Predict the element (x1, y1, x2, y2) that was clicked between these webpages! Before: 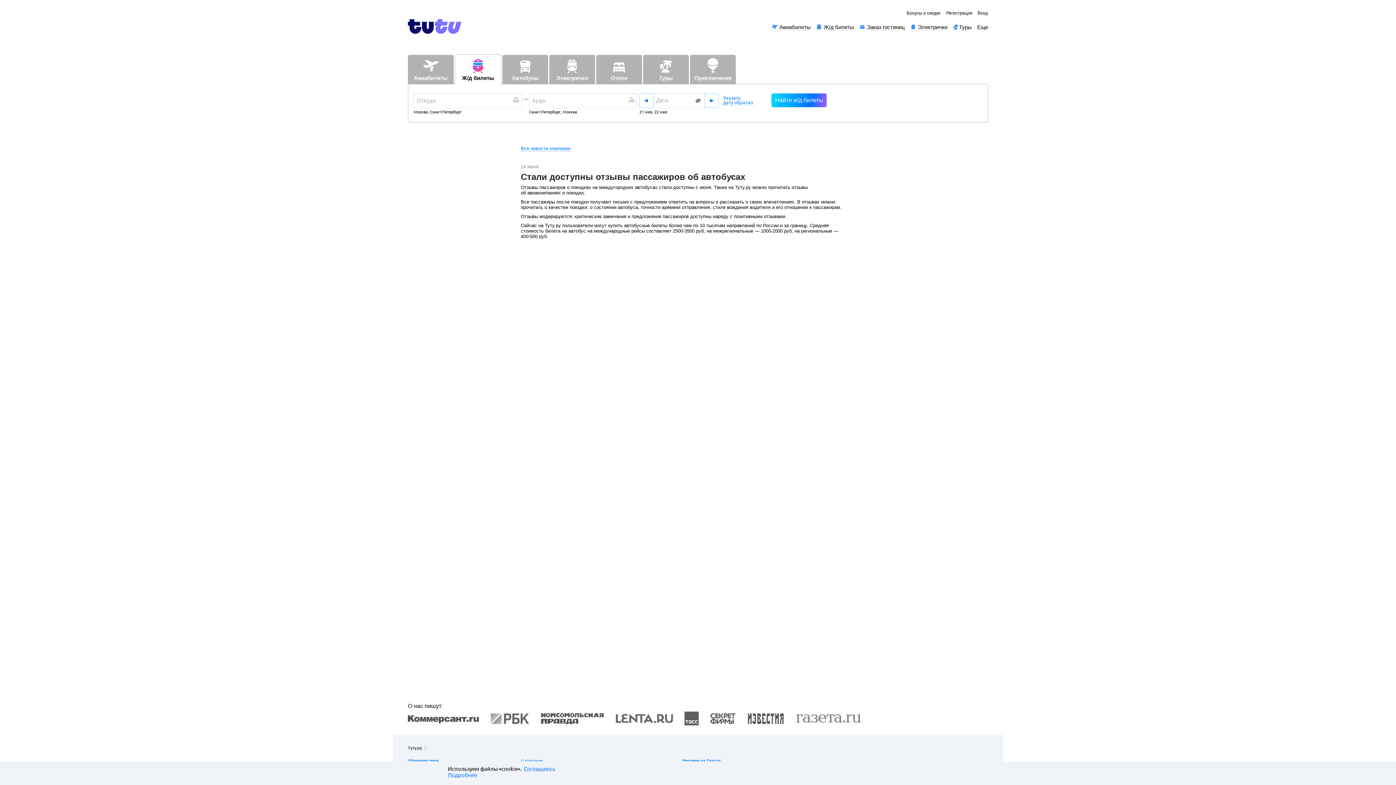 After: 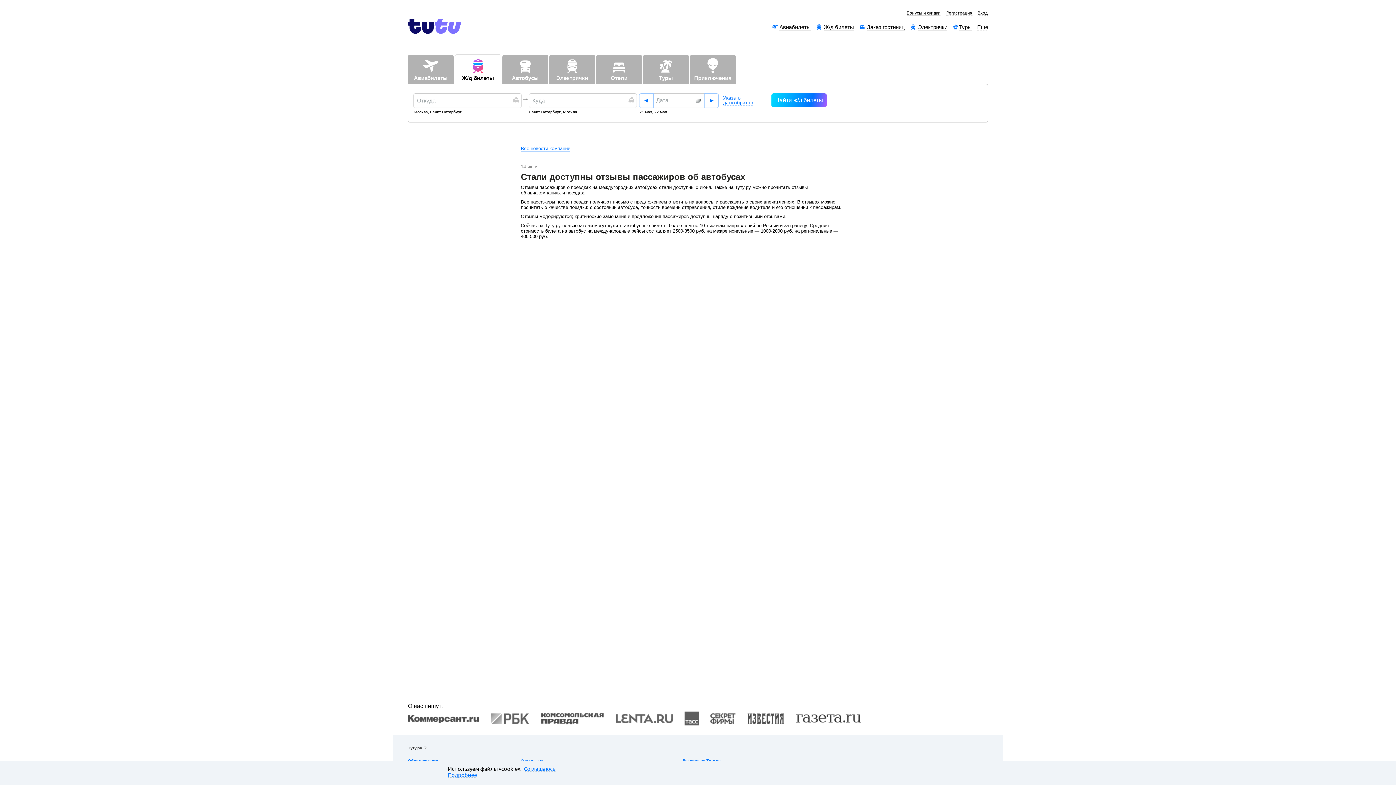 Action: bbox: (796, 711, 861, 726)